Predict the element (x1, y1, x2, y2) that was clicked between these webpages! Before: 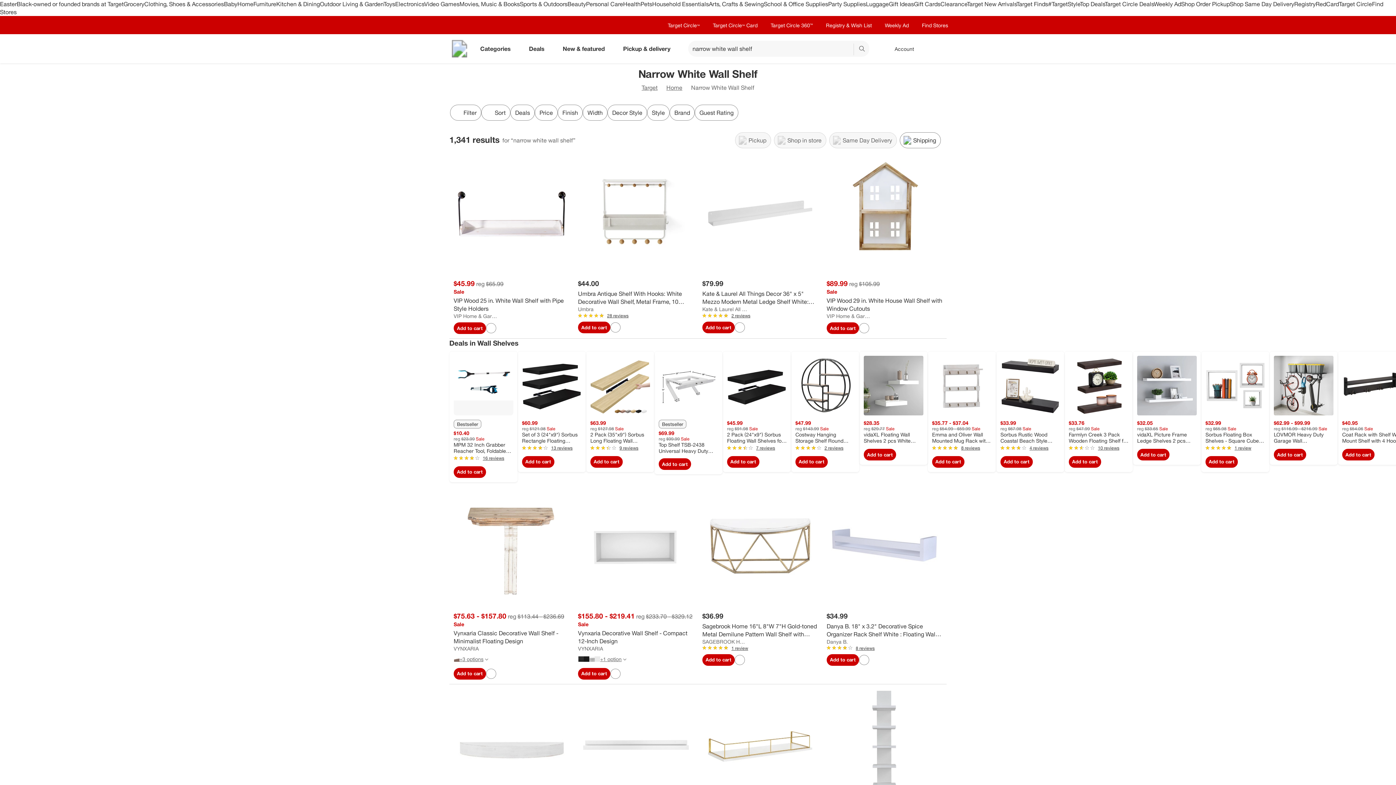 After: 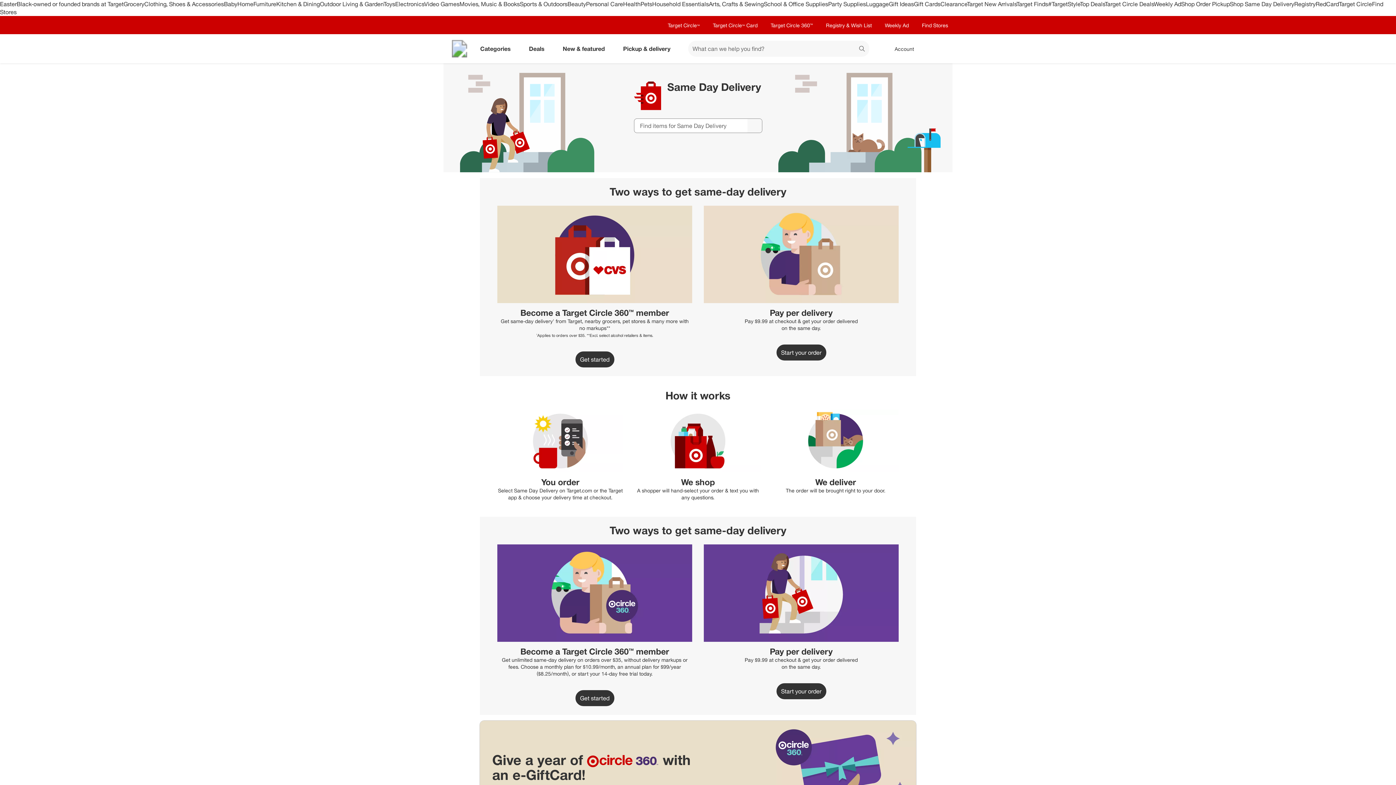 Action: label: Shop Same Day Delivery bbox: (1230, 0, 1294, 7)